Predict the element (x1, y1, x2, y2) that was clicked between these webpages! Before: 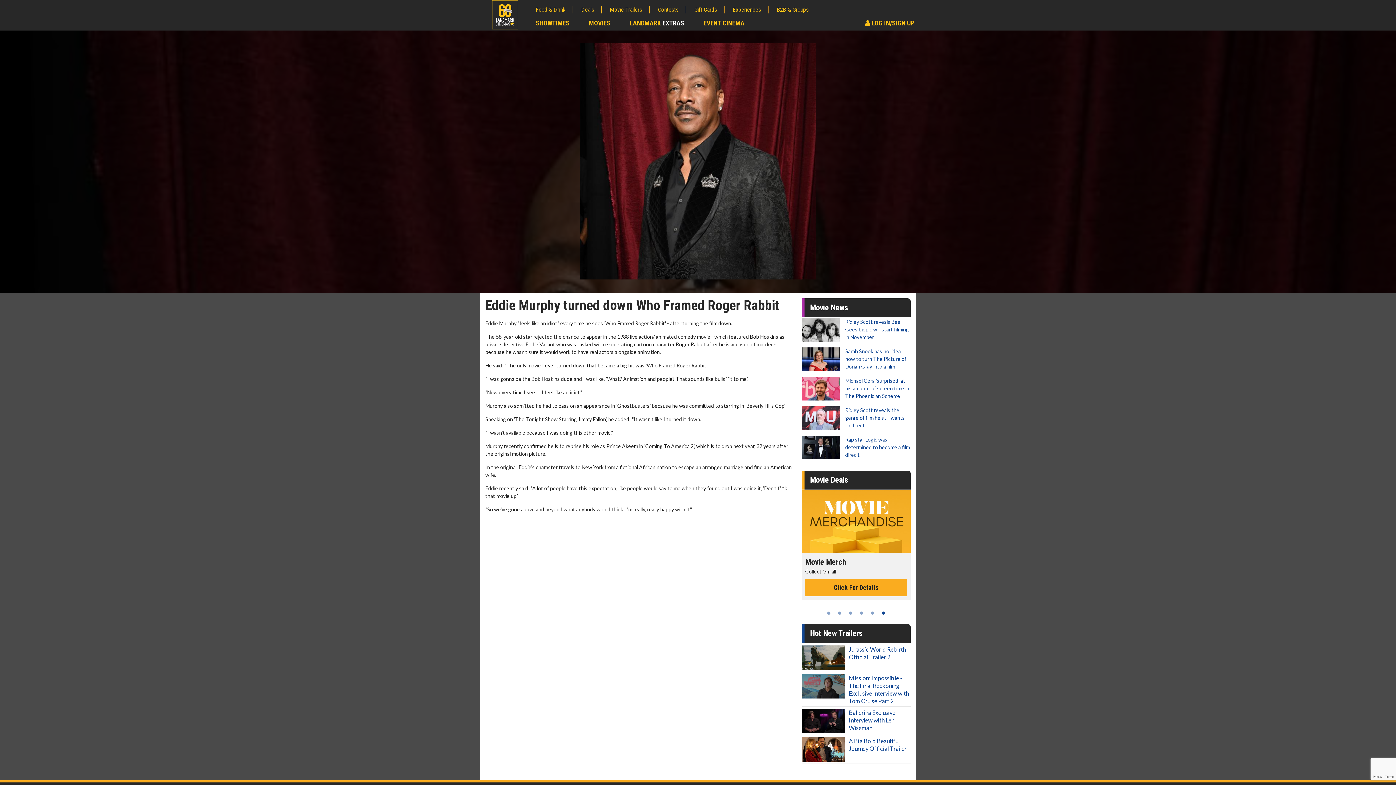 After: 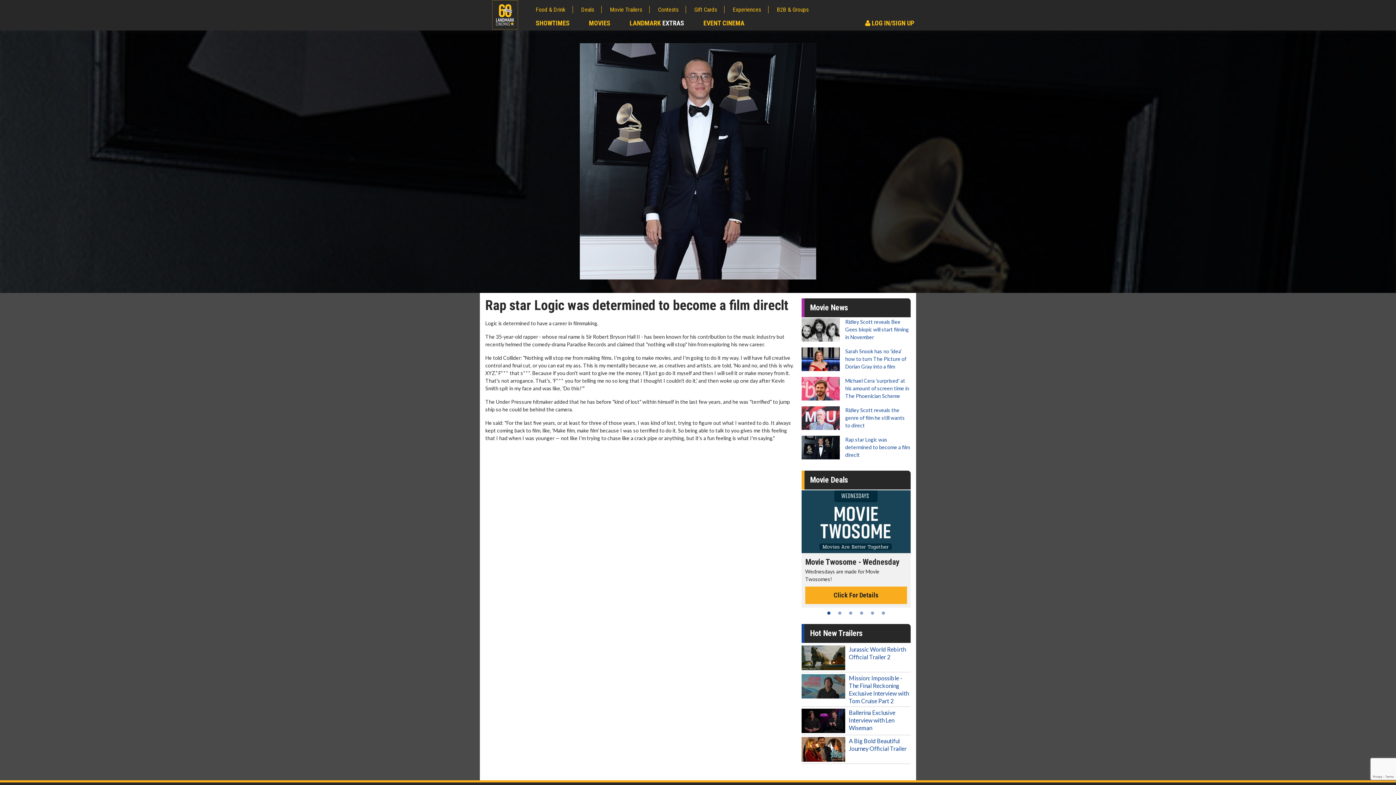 Action: label: Rap star Logic was determined to become a film direclt bbox: (801, 436, 910, 459)